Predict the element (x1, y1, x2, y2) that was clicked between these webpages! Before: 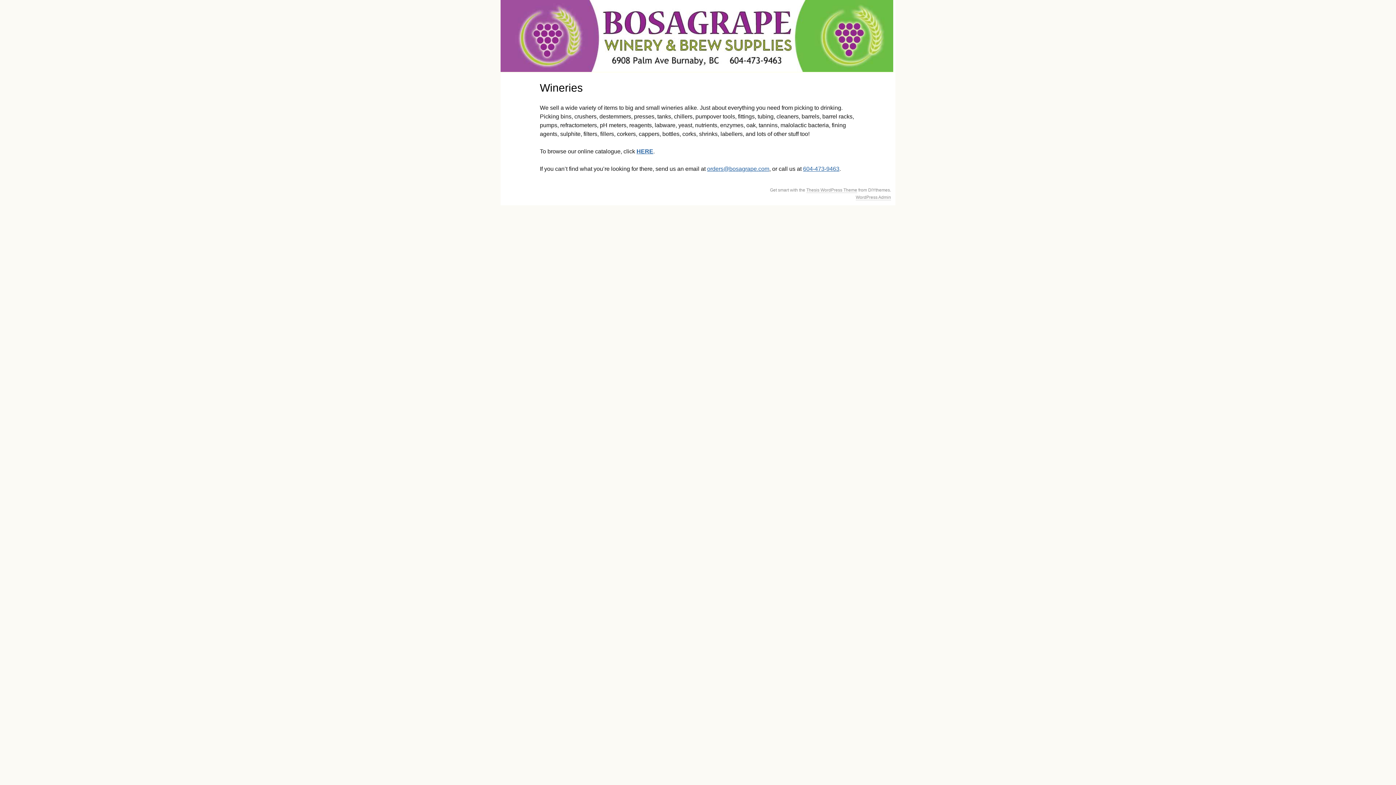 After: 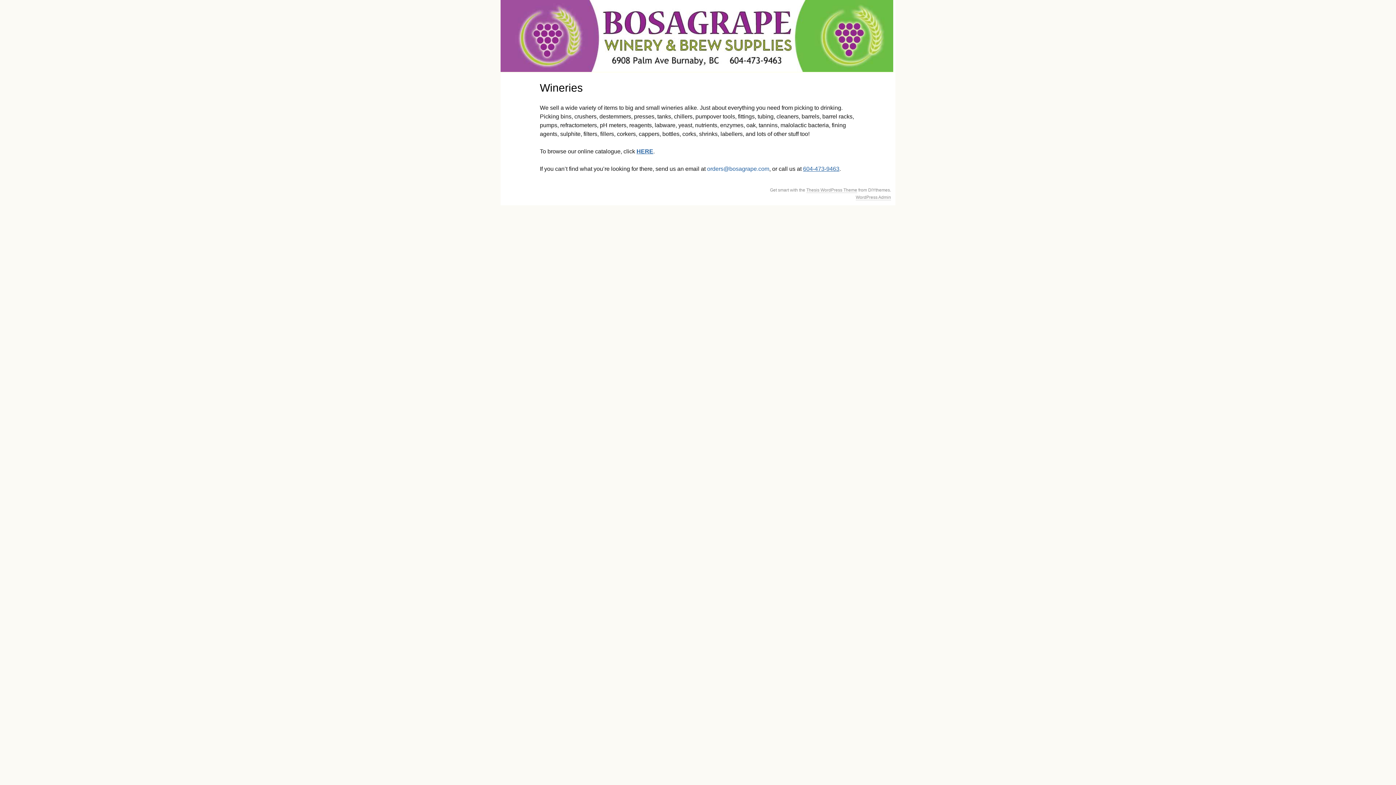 Action: bbox: (707, 165, 769, 172) label: orders@bosagrape.com